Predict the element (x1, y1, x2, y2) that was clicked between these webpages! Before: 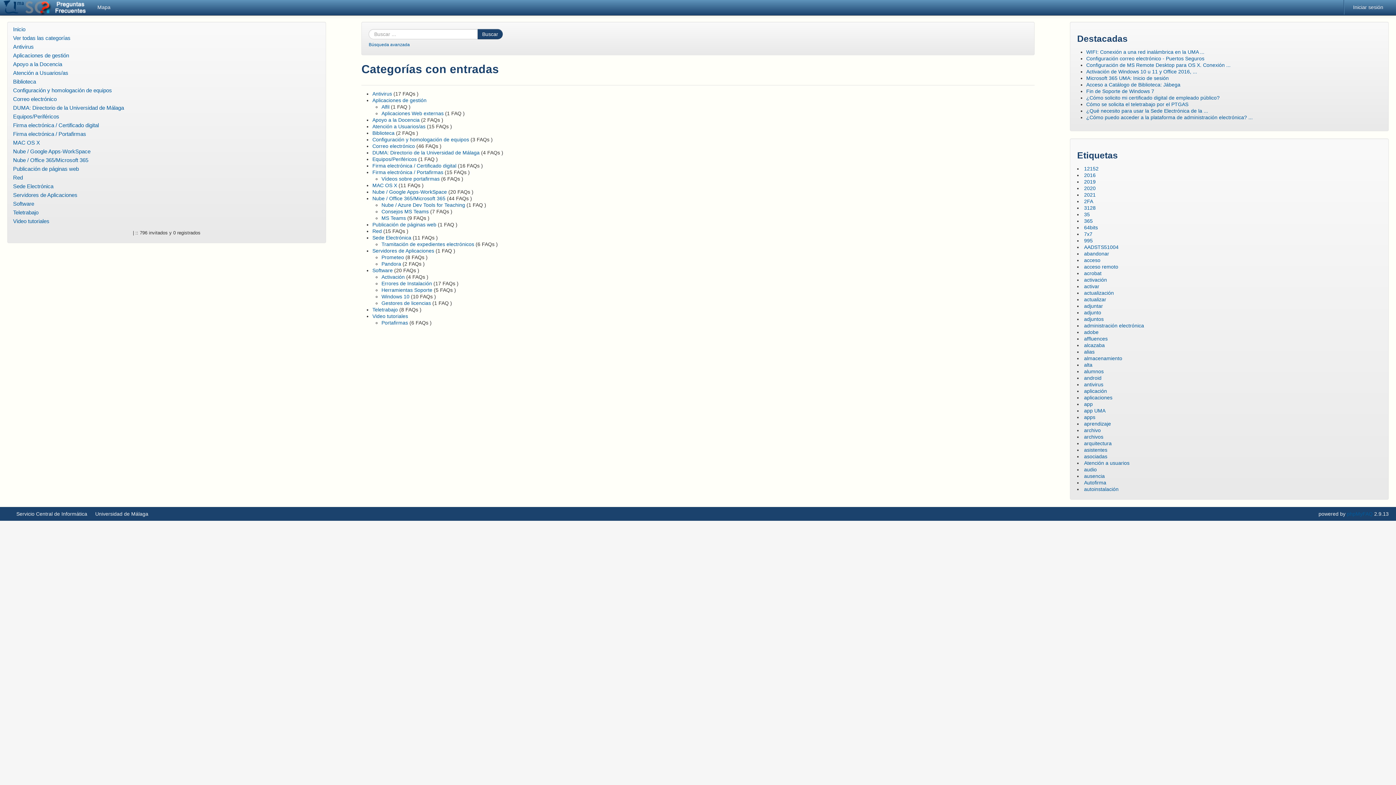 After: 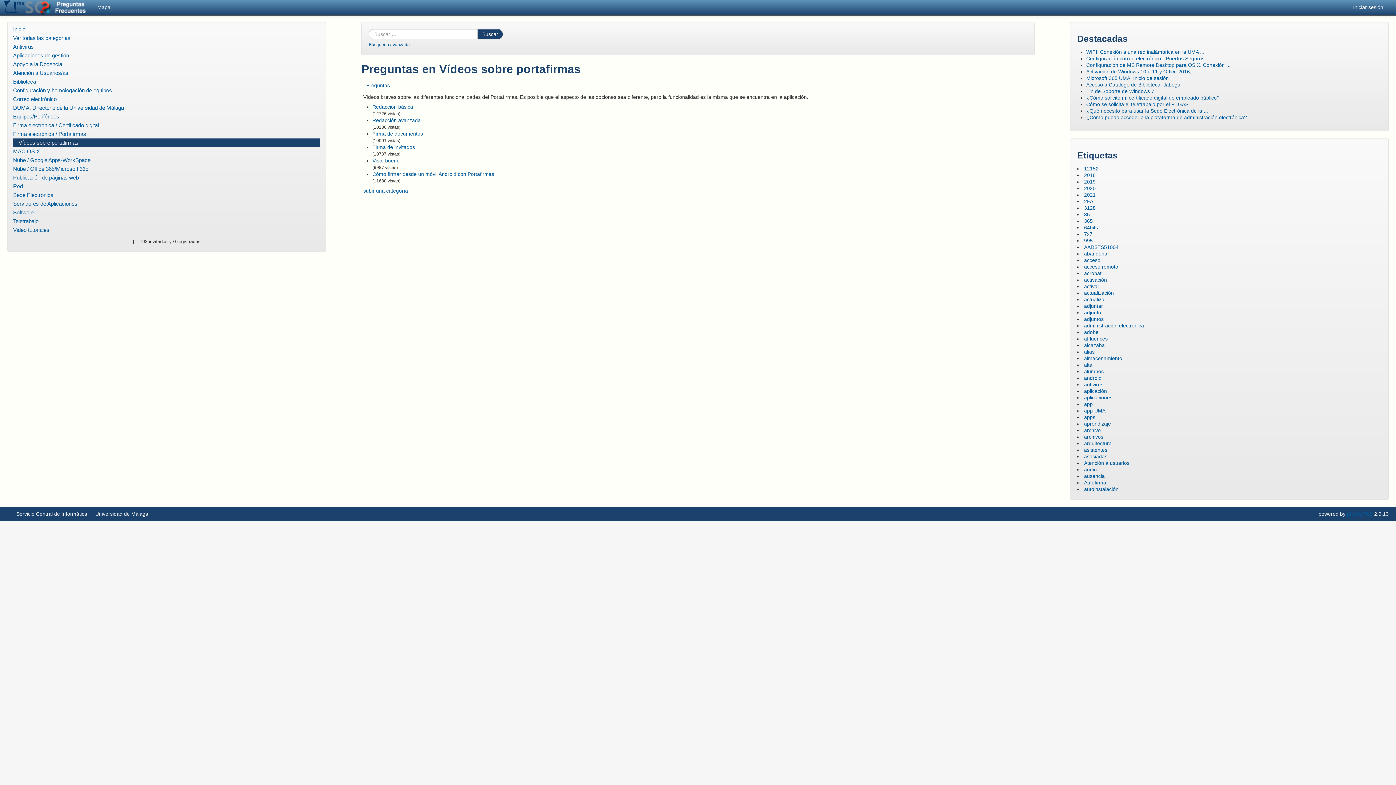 Action: bbox: (381, 176, 439, 181) label: Vídeos sobre portafirmas